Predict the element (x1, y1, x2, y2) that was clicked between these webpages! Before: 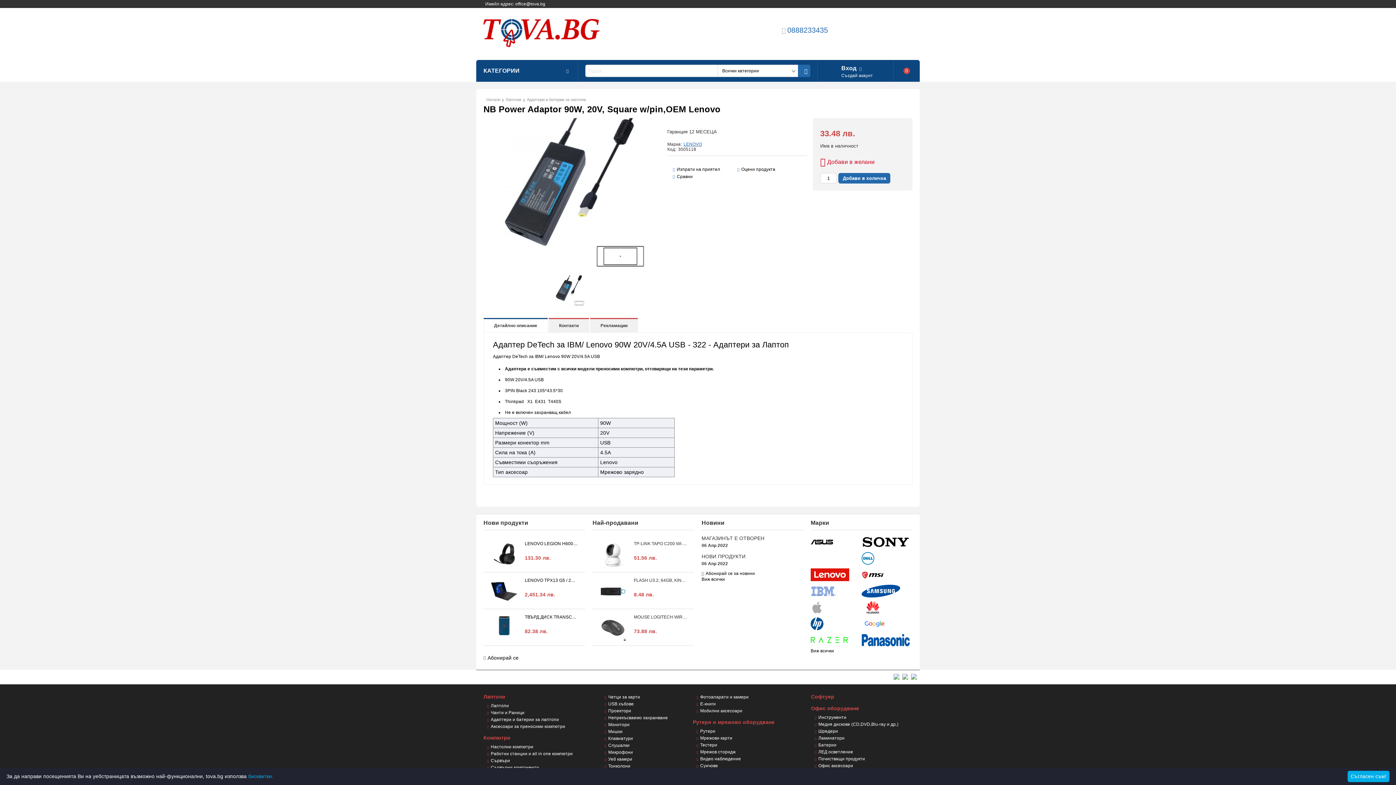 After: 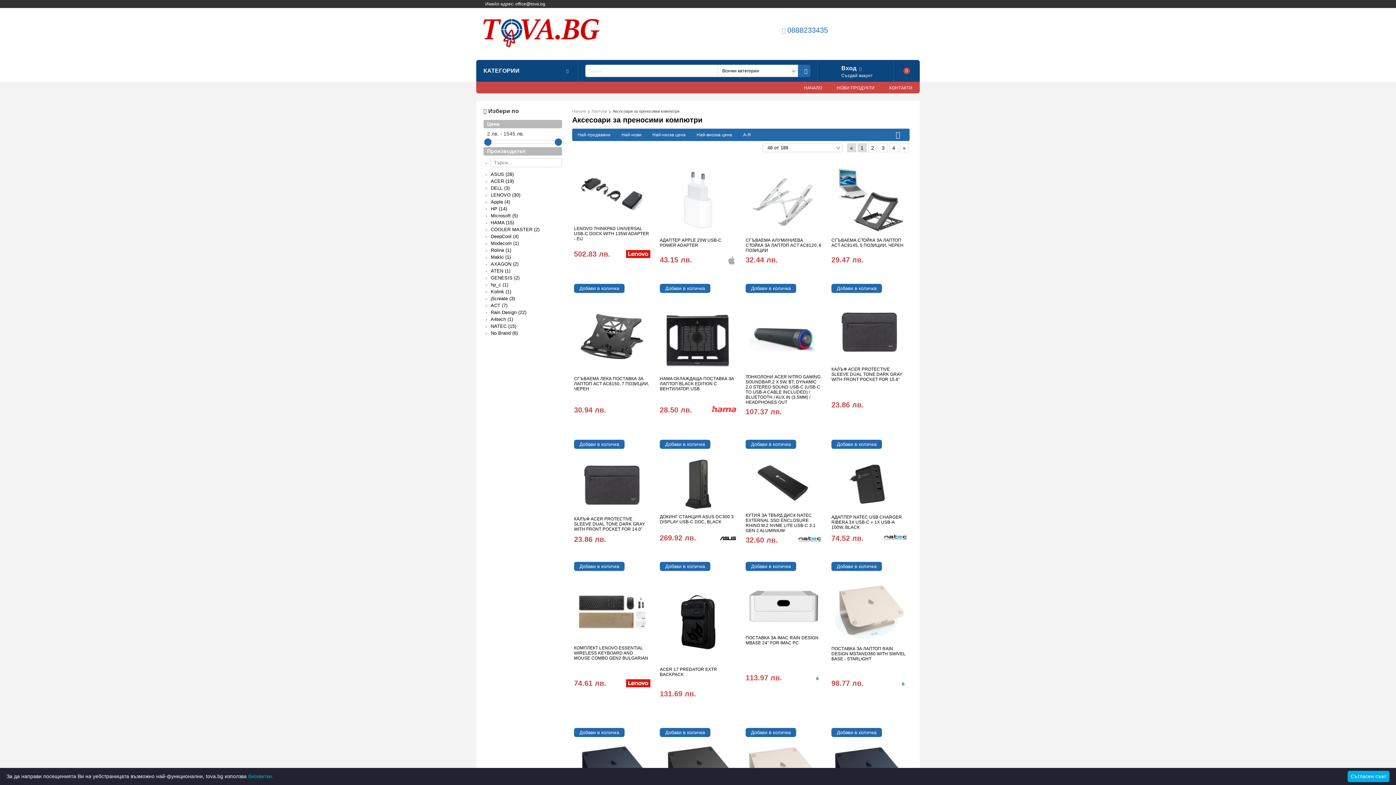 Action: label: Аксесоари за преносими компютри bbox: (483, 724, 565, 729)